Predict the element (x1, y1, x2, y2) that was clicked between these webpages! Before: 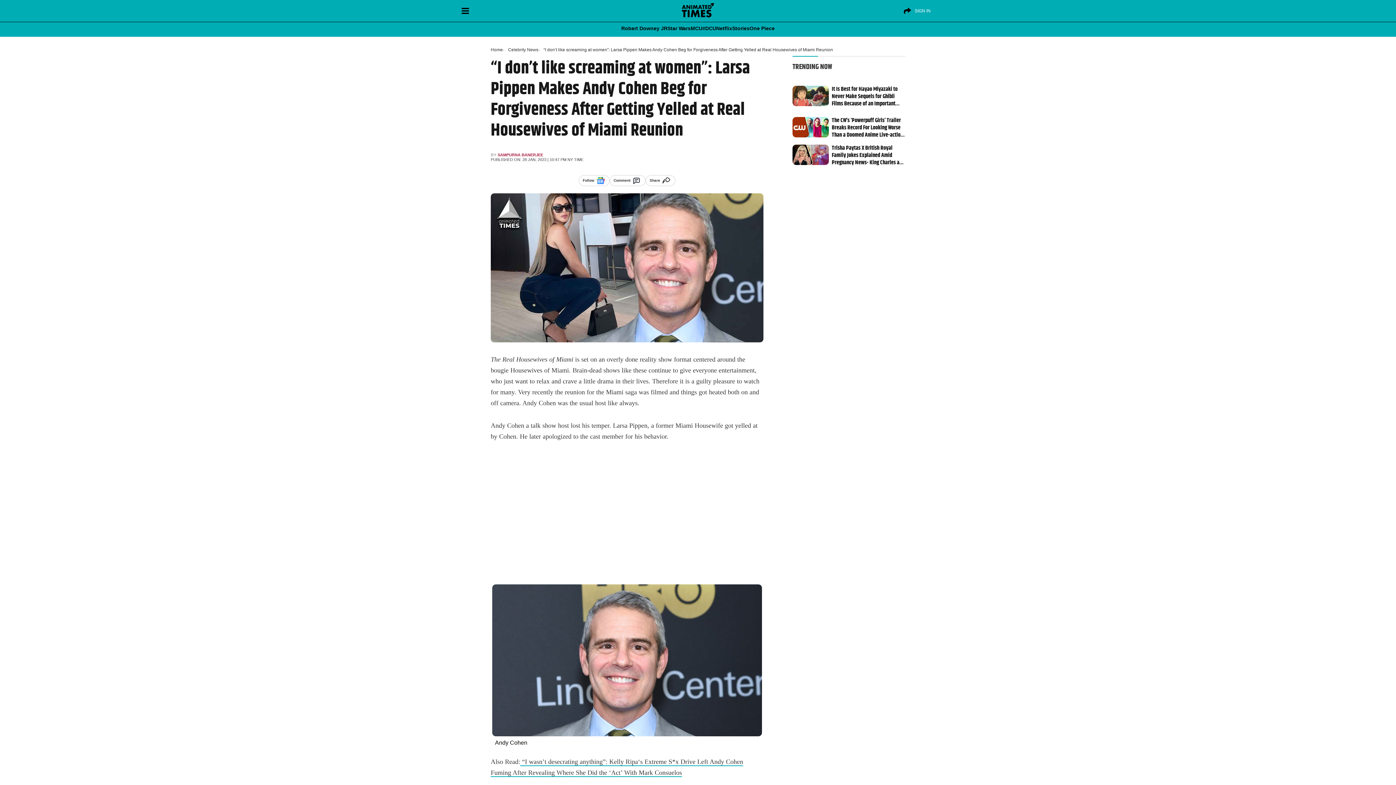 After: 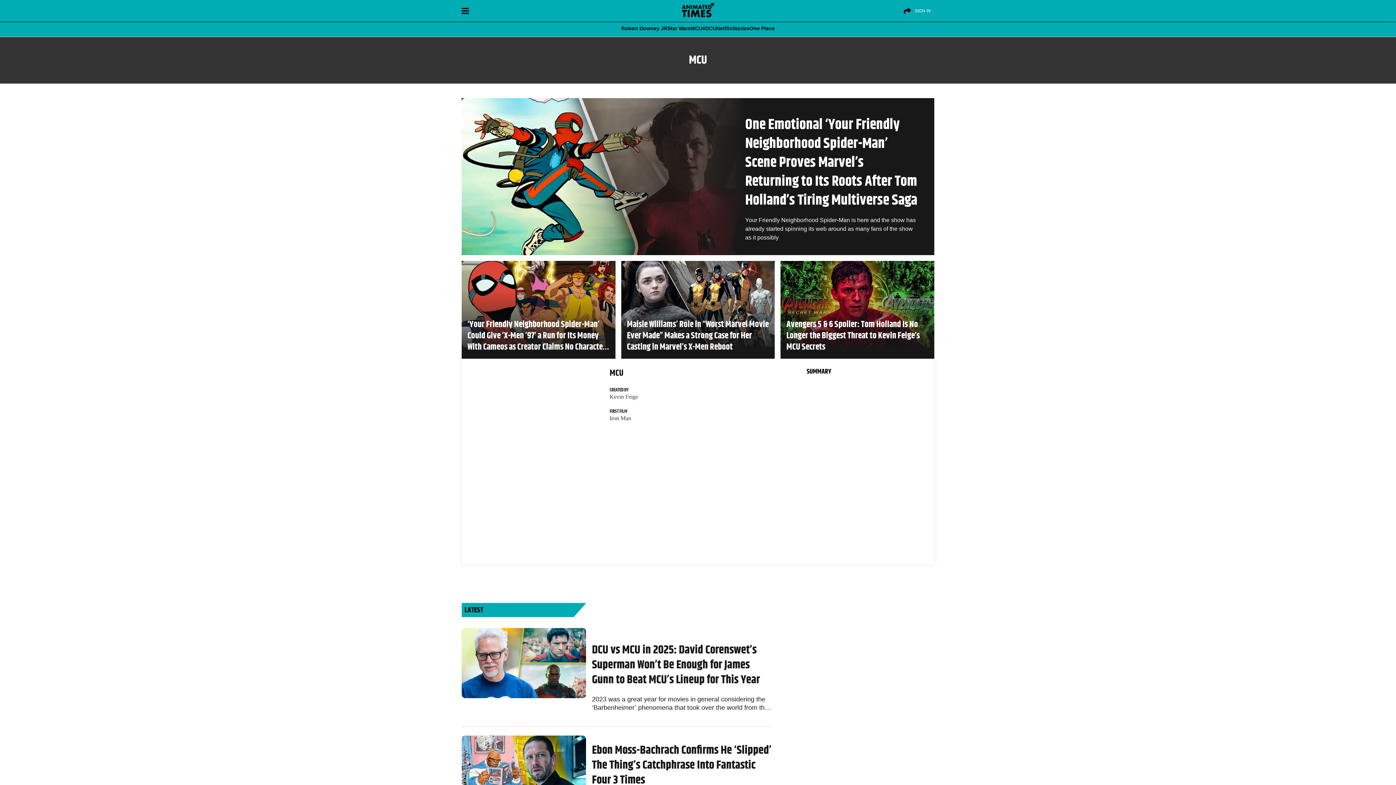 Action: bbox: (690, 25, 702, 30) label: MCU